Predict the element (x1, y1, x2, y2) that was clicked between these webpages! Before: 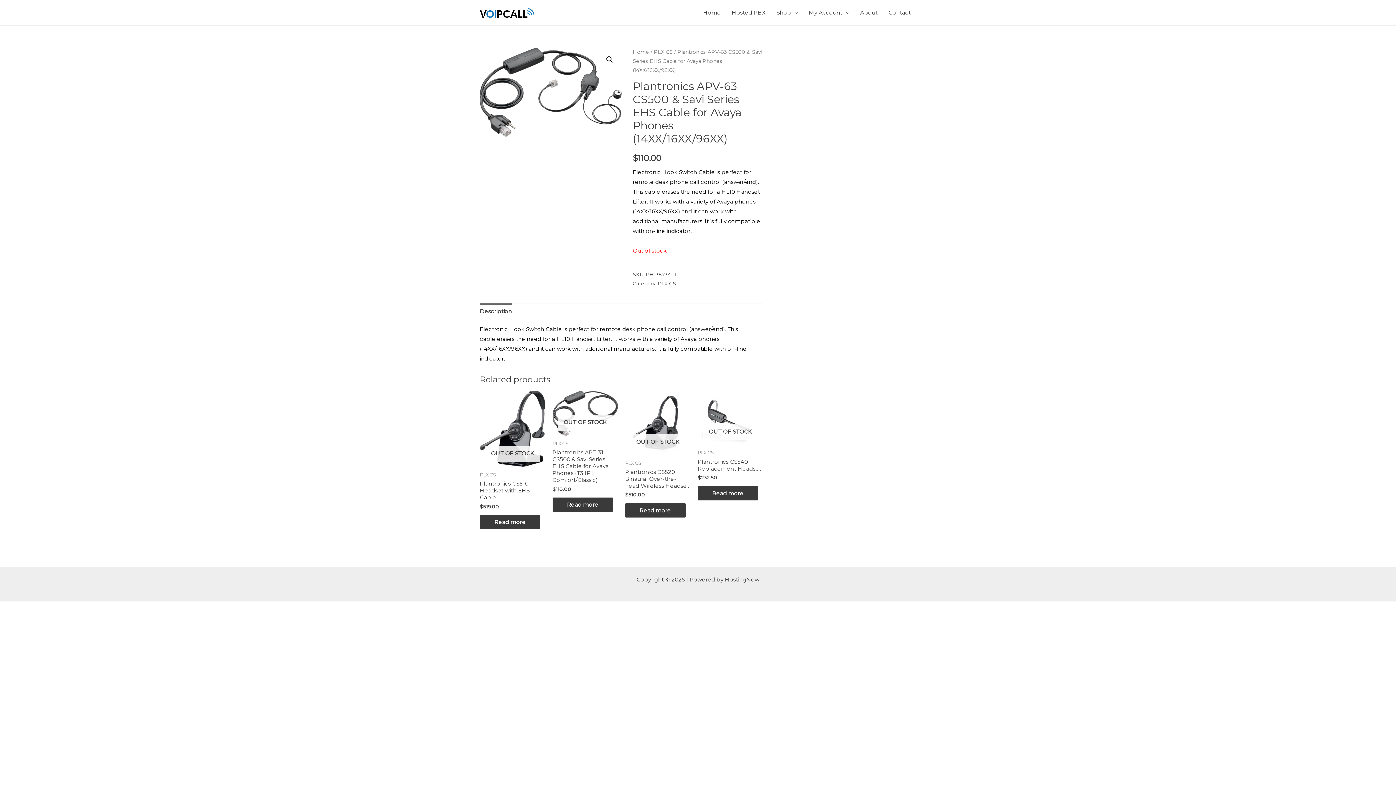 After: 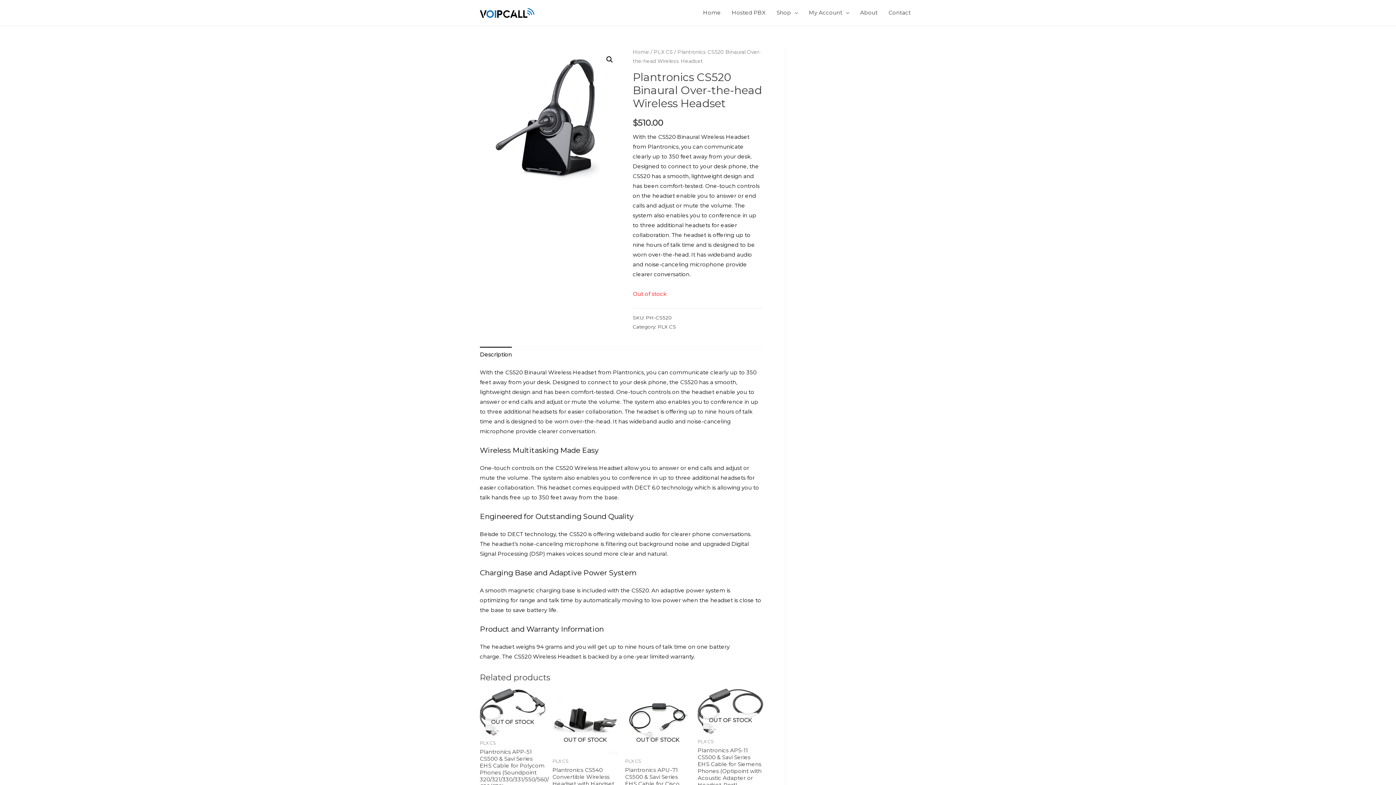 Action: label: Plantronics CS520 Binaural Over-the-head Wireless Headset bbox: (625, 468, 690, 489)